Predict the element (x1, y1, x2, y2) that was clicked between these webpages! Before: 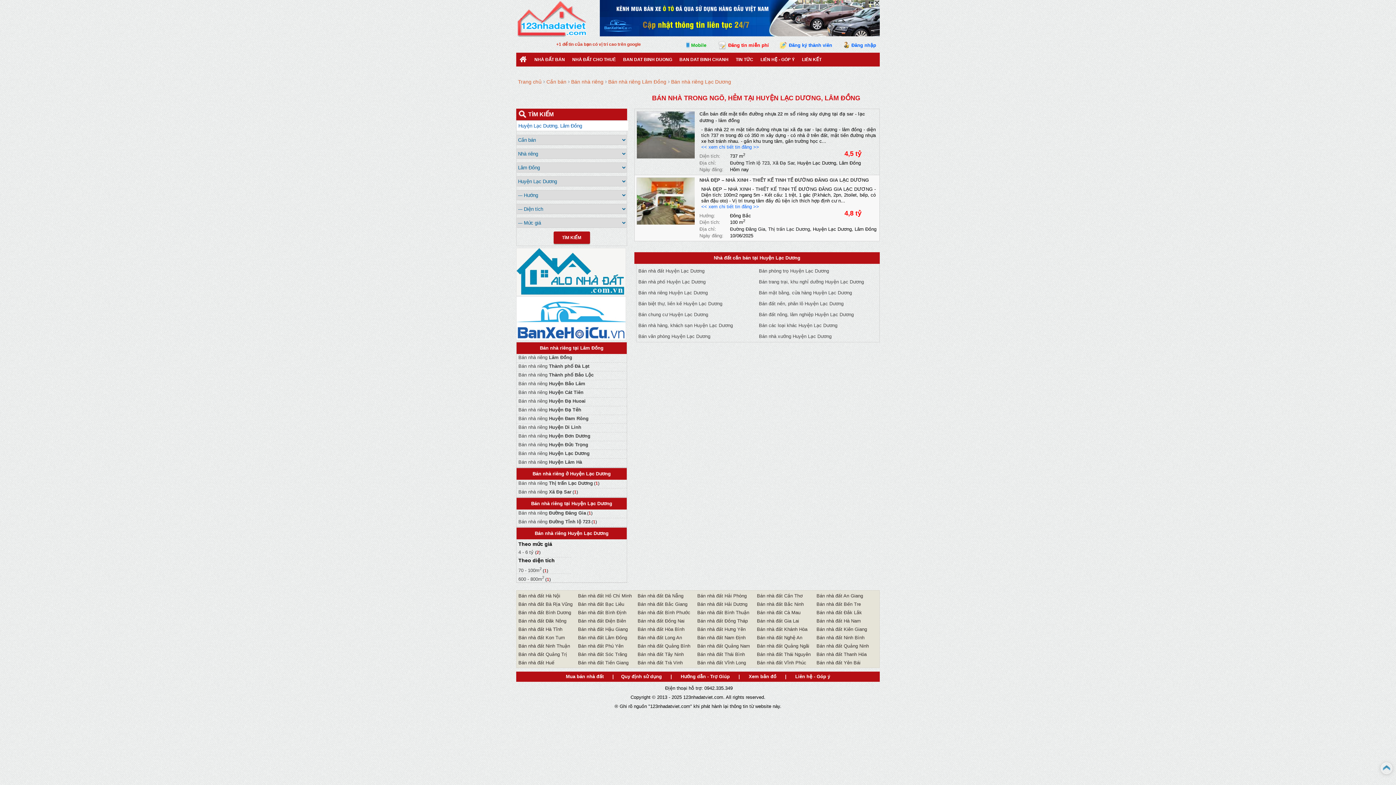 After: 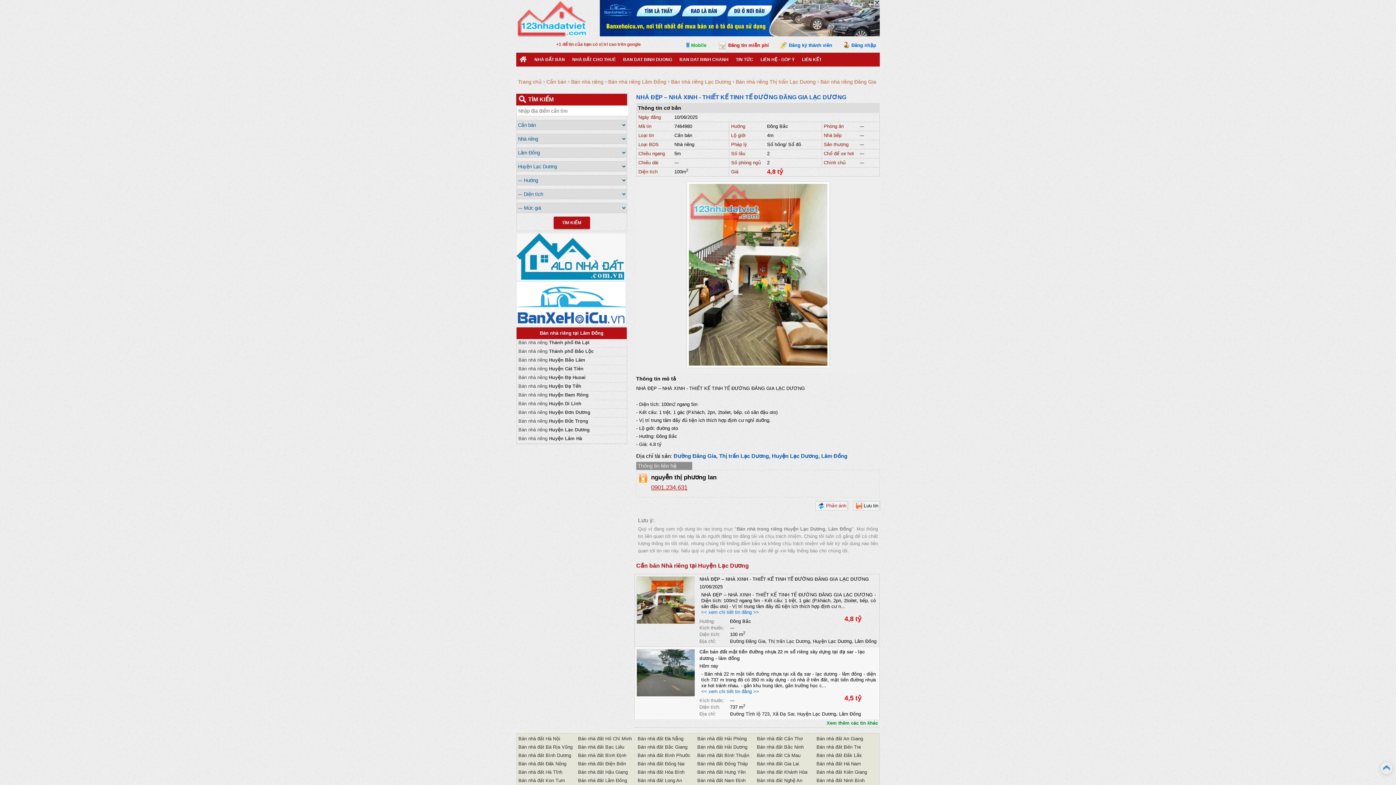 Action: label: NHÀ ĐẸP – NHÀ XINH - THIẾT KẾ TINH TẾ ĐƯỜNG ĐĂNG GIA LẠC DƯƠNG bbox: (699, 177, 869, 182)